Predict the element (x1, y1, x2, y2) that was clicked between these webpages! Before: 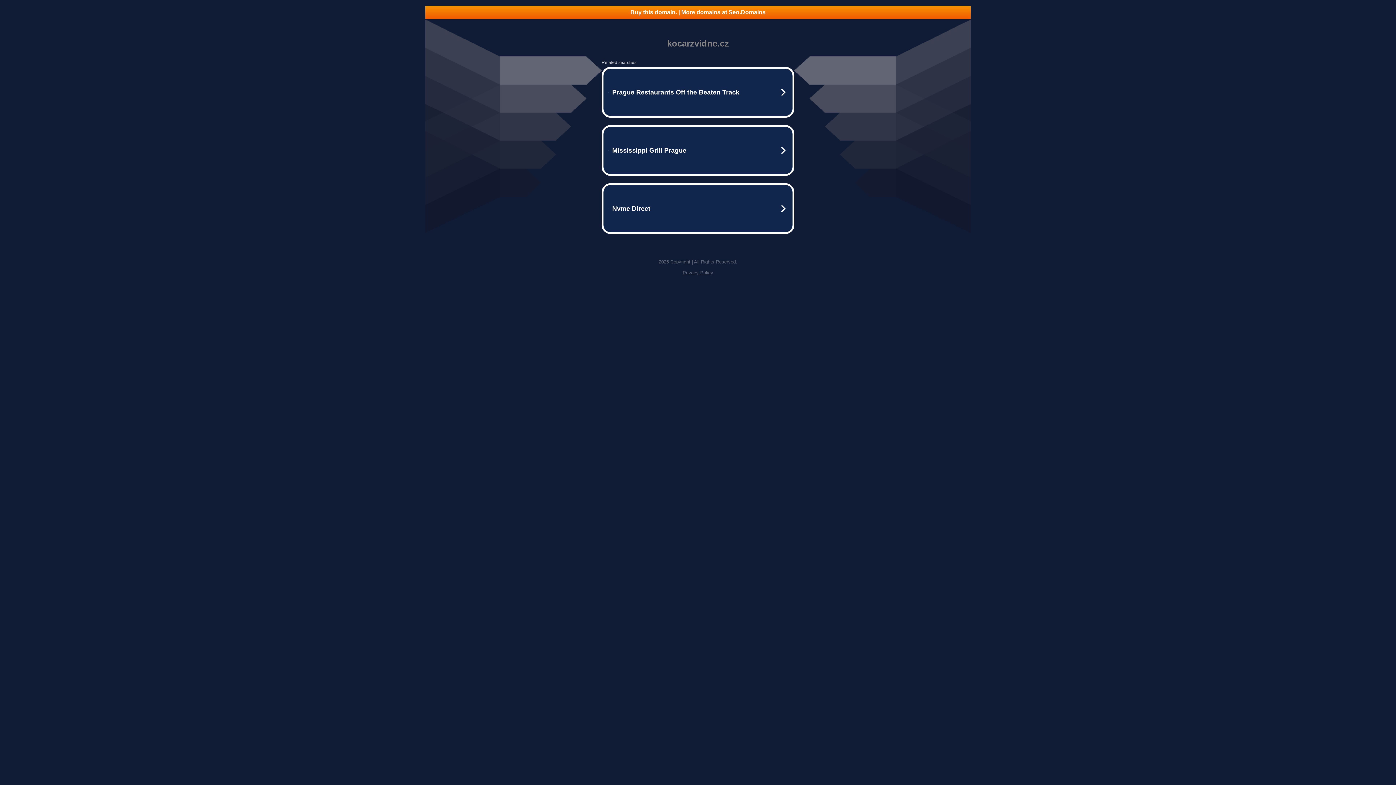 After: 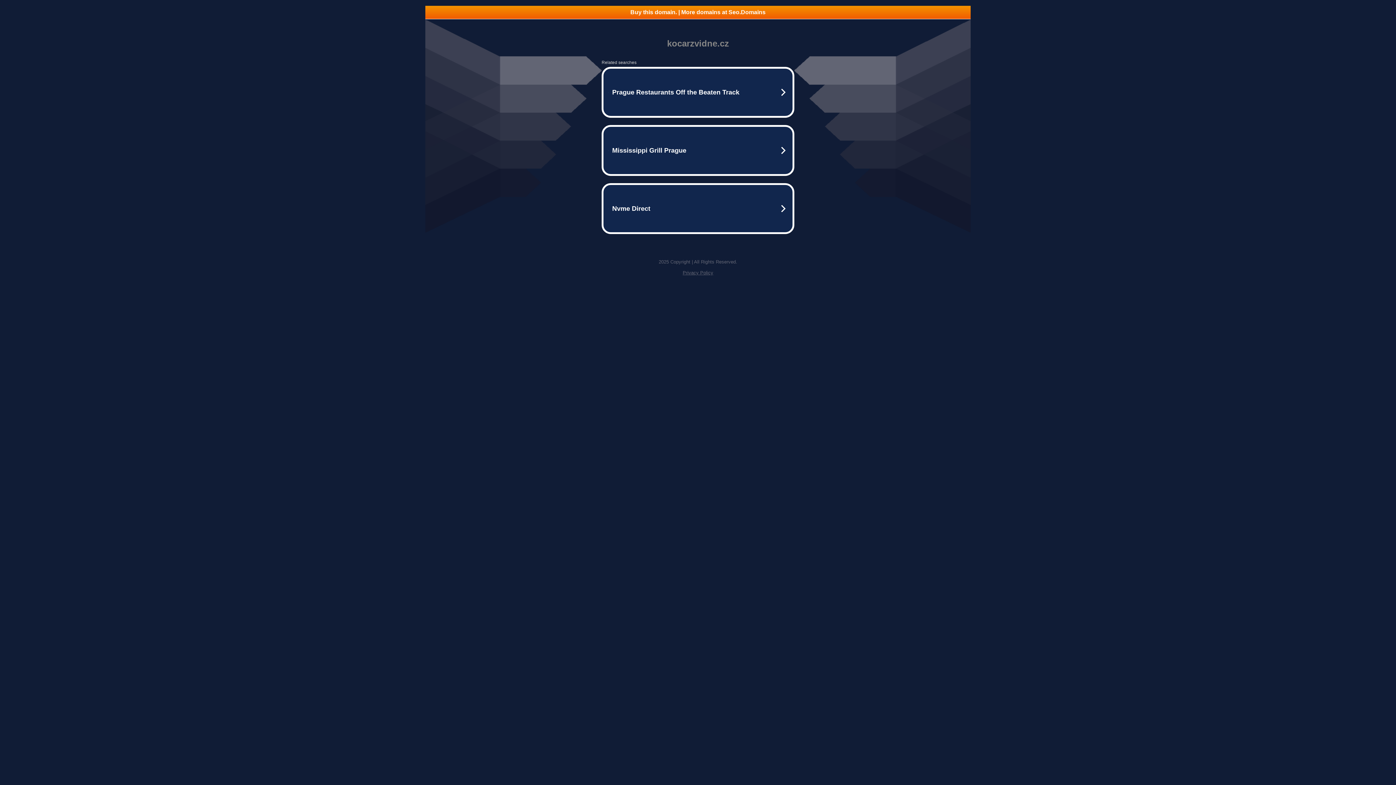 Action: bbox: (682, 270, 713, 275) label: Privacy Policy